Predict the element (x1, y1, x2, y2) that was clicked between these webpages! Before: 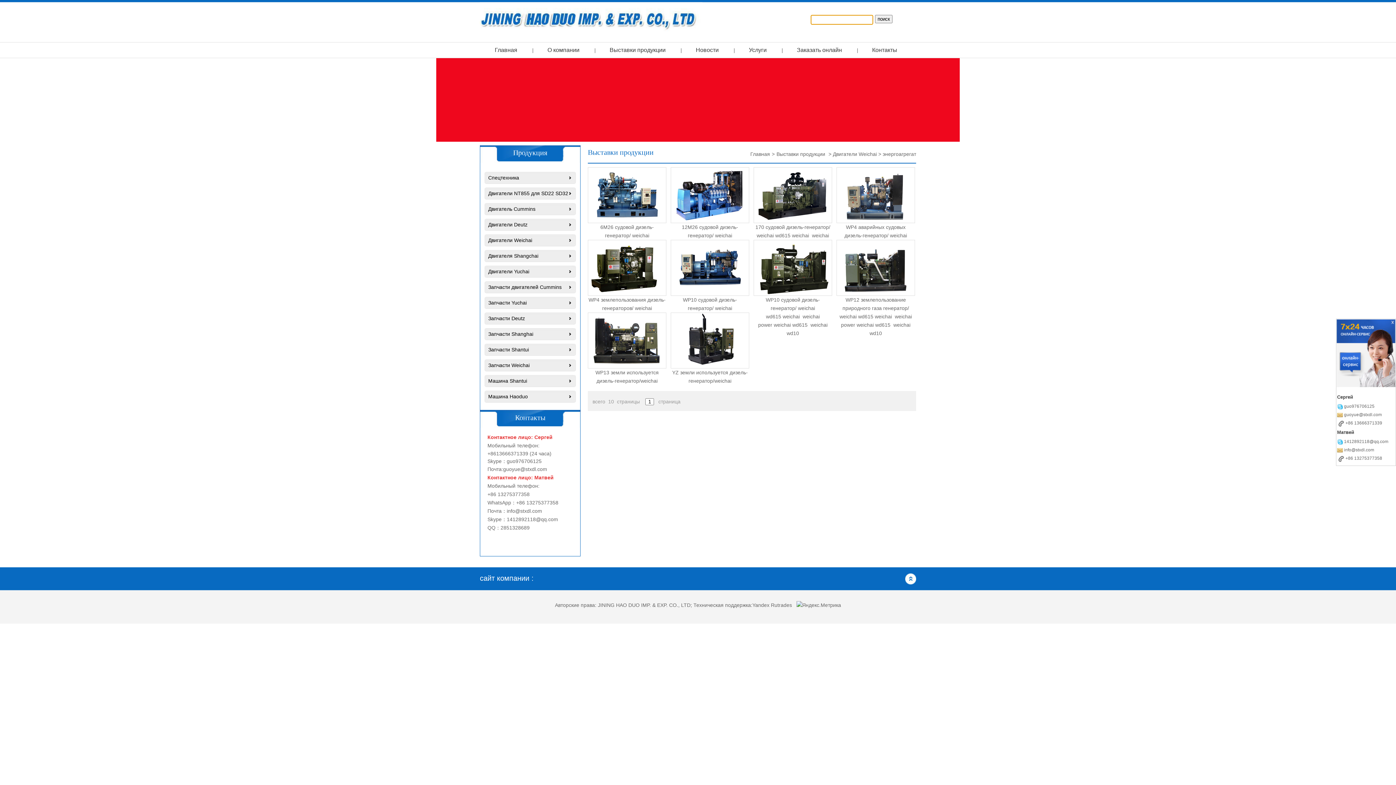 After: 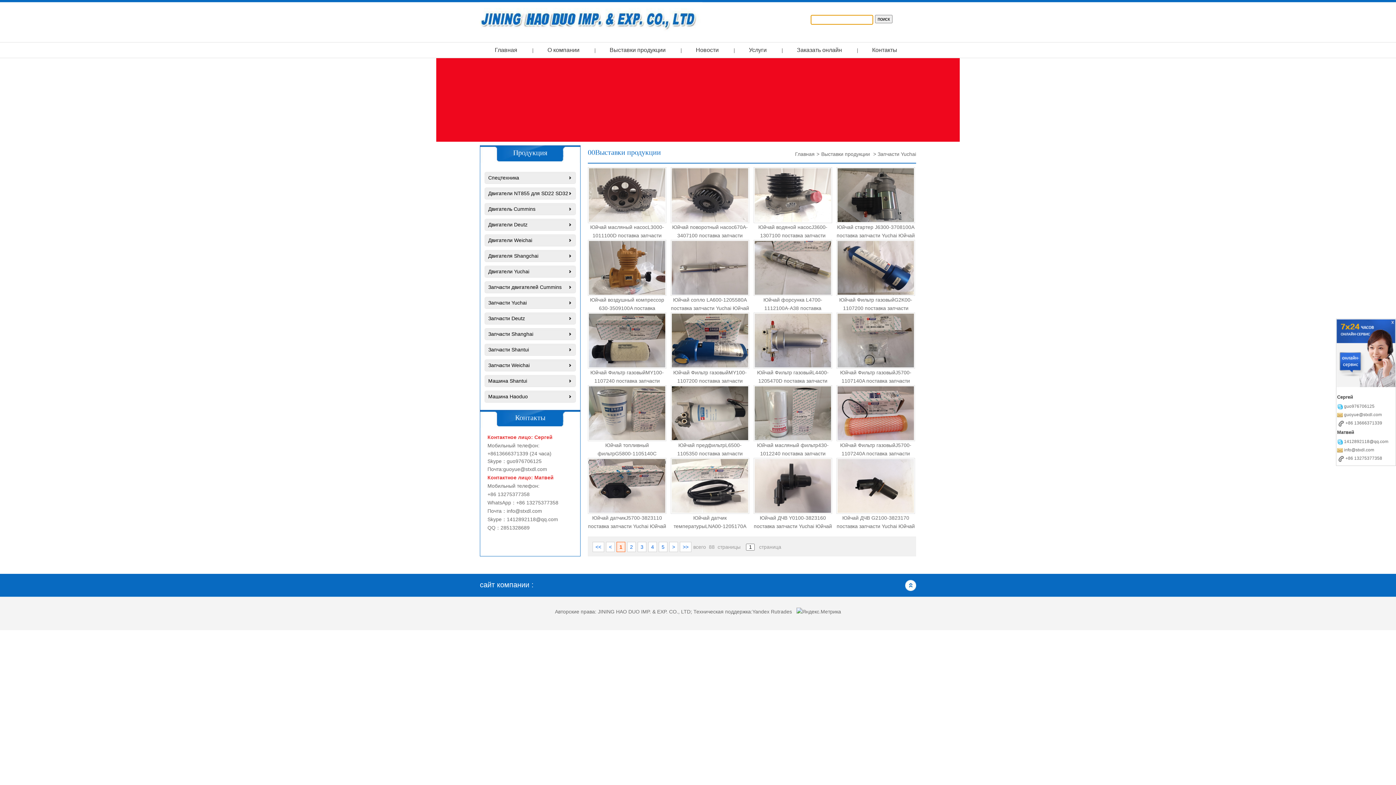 Action: label: Запчасти Yuchai bbox: (488, 300, 526, 305)